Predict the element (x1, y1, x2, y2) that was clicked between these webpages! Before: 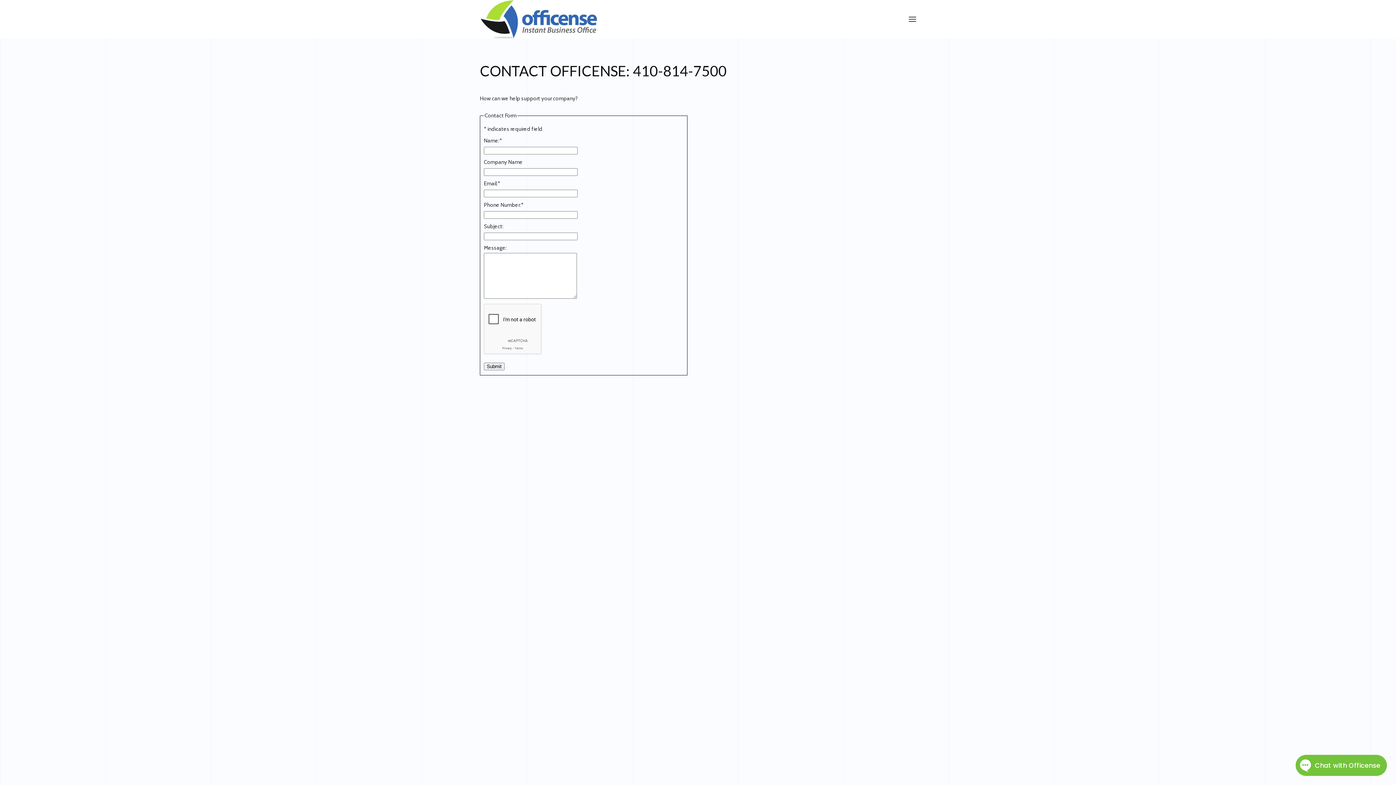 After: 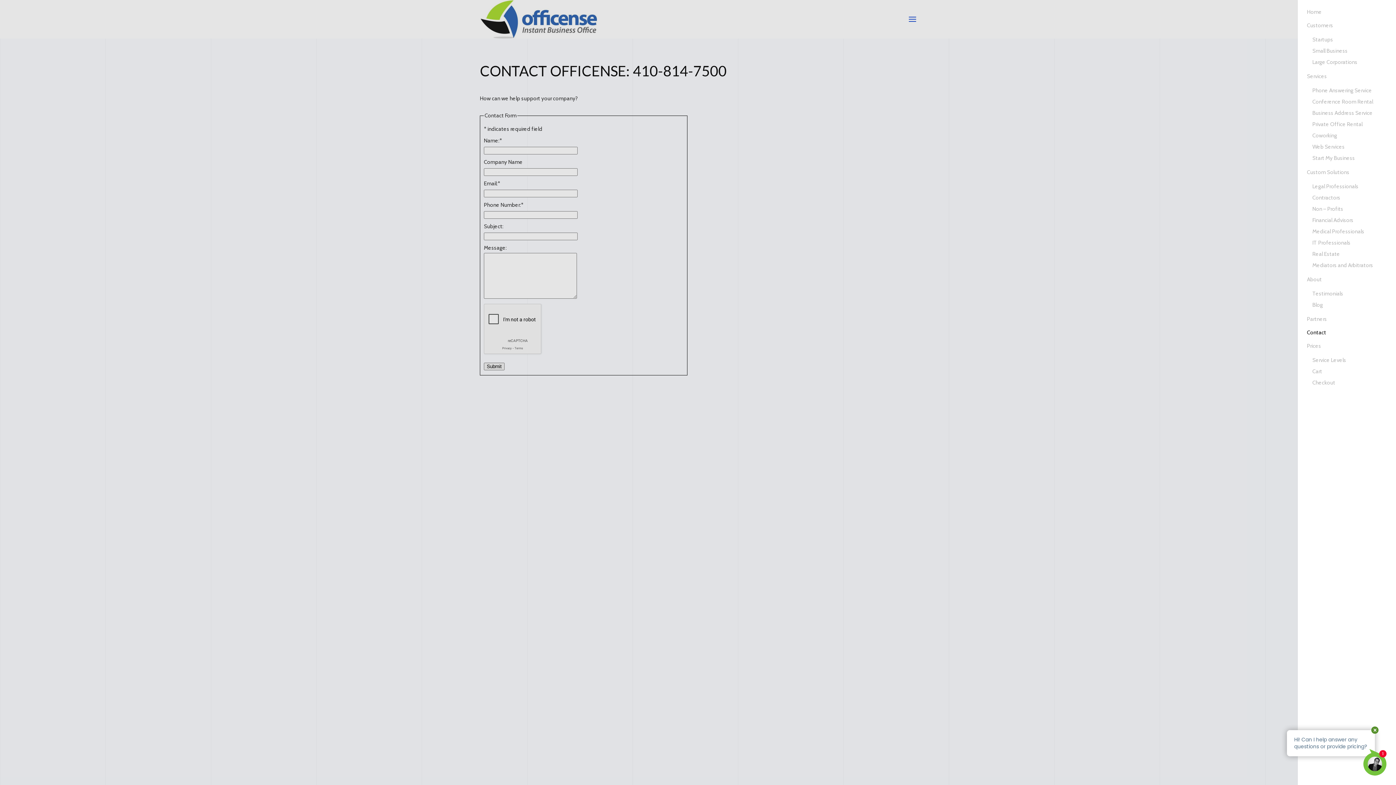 Action: bbox: (900, 0, 925, 38)